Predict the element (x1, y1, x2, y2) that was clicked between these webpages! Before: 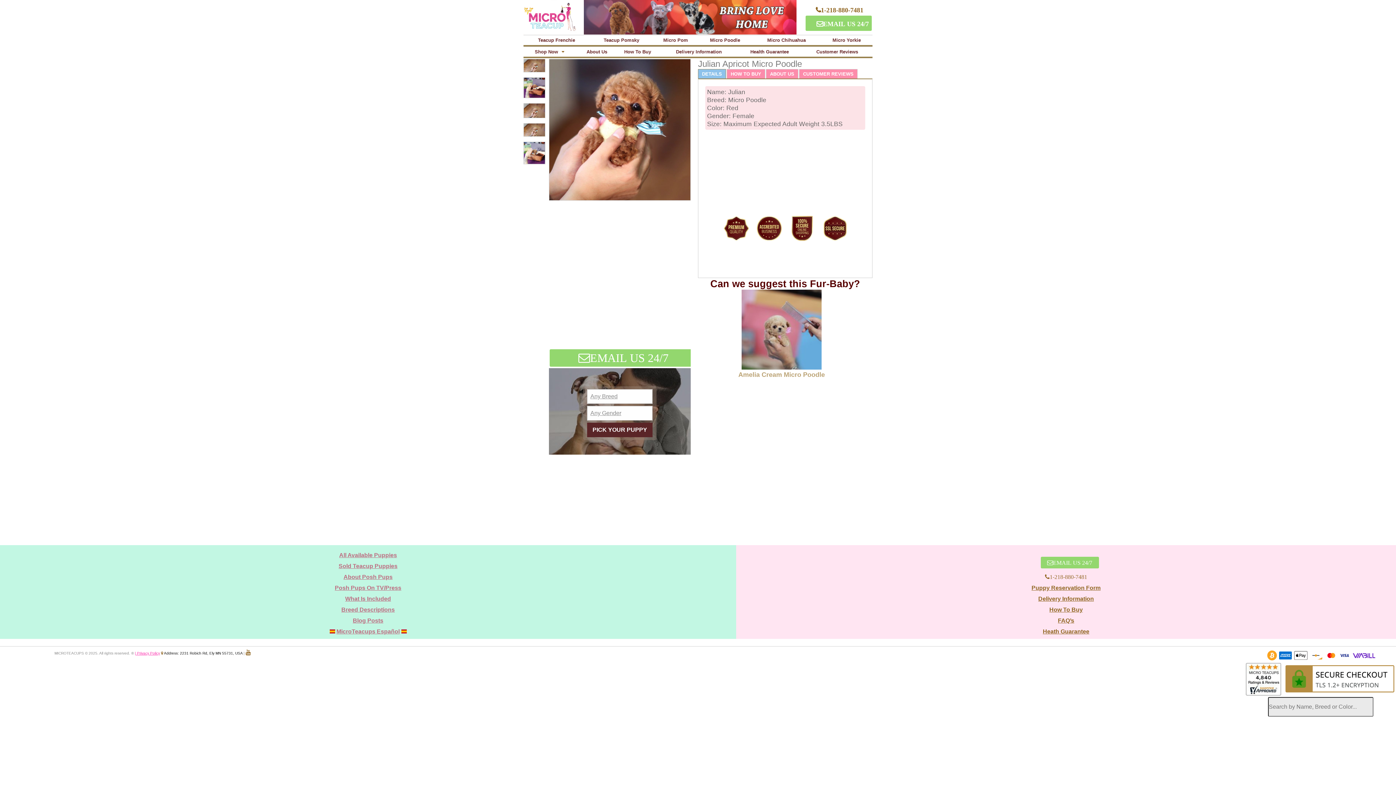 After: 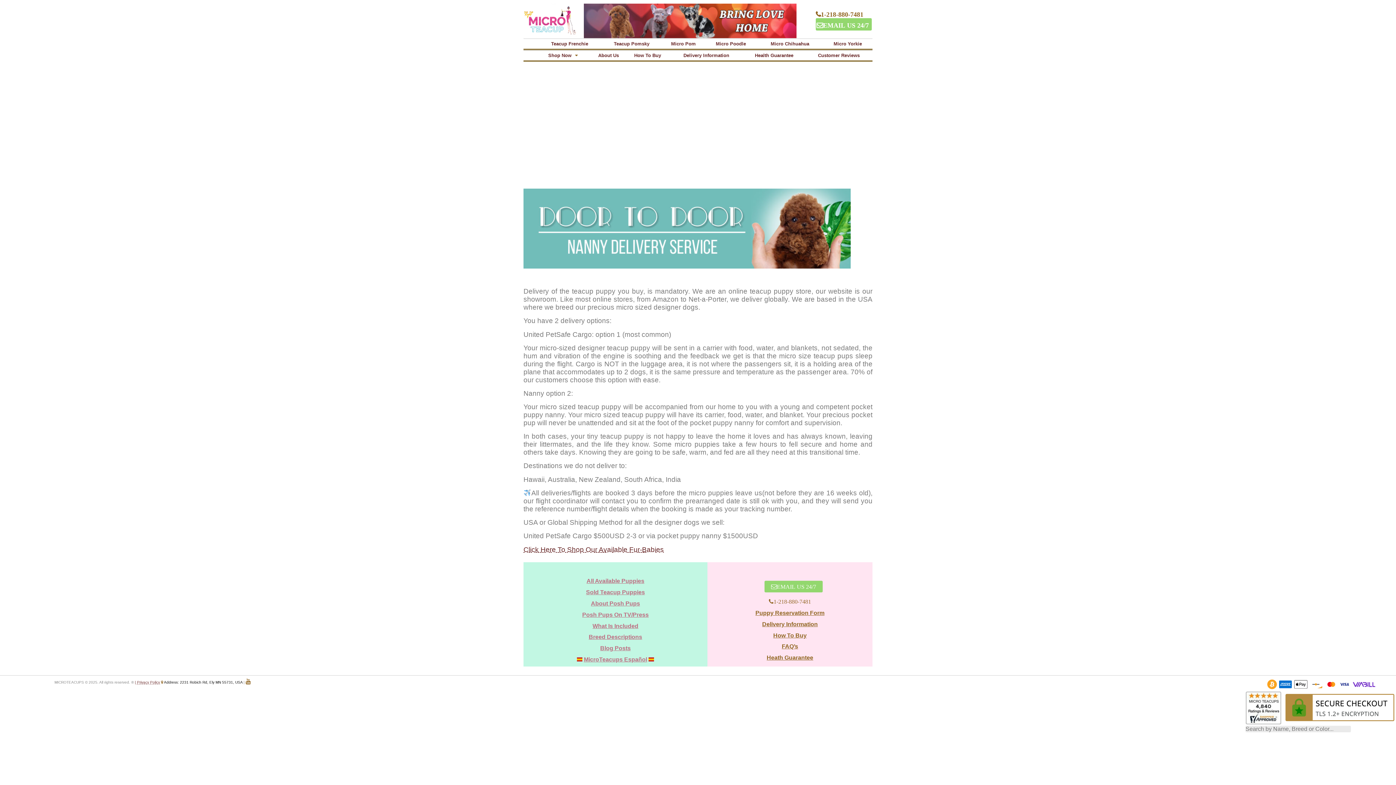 Action: label: Delivery Information bbox: (1038, 596, 1094, 602)